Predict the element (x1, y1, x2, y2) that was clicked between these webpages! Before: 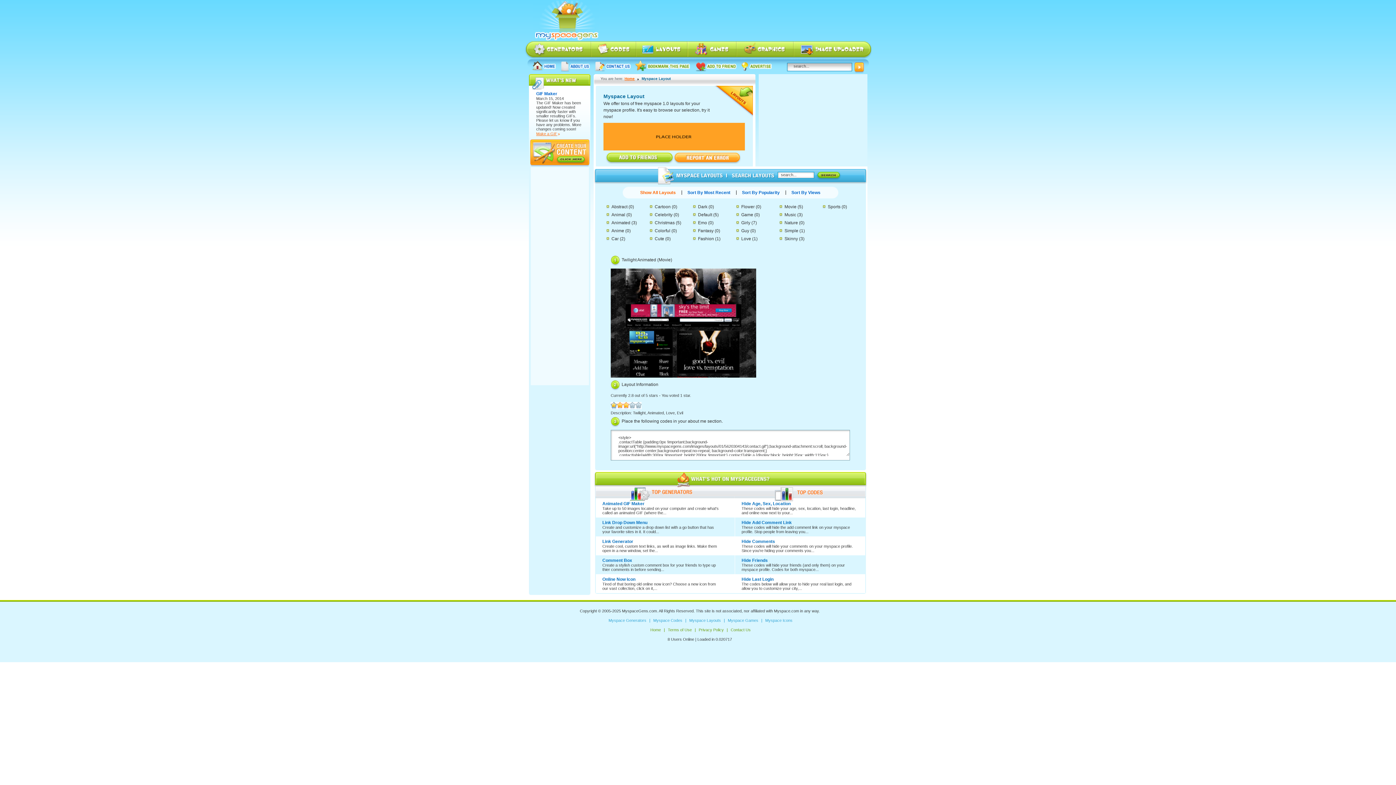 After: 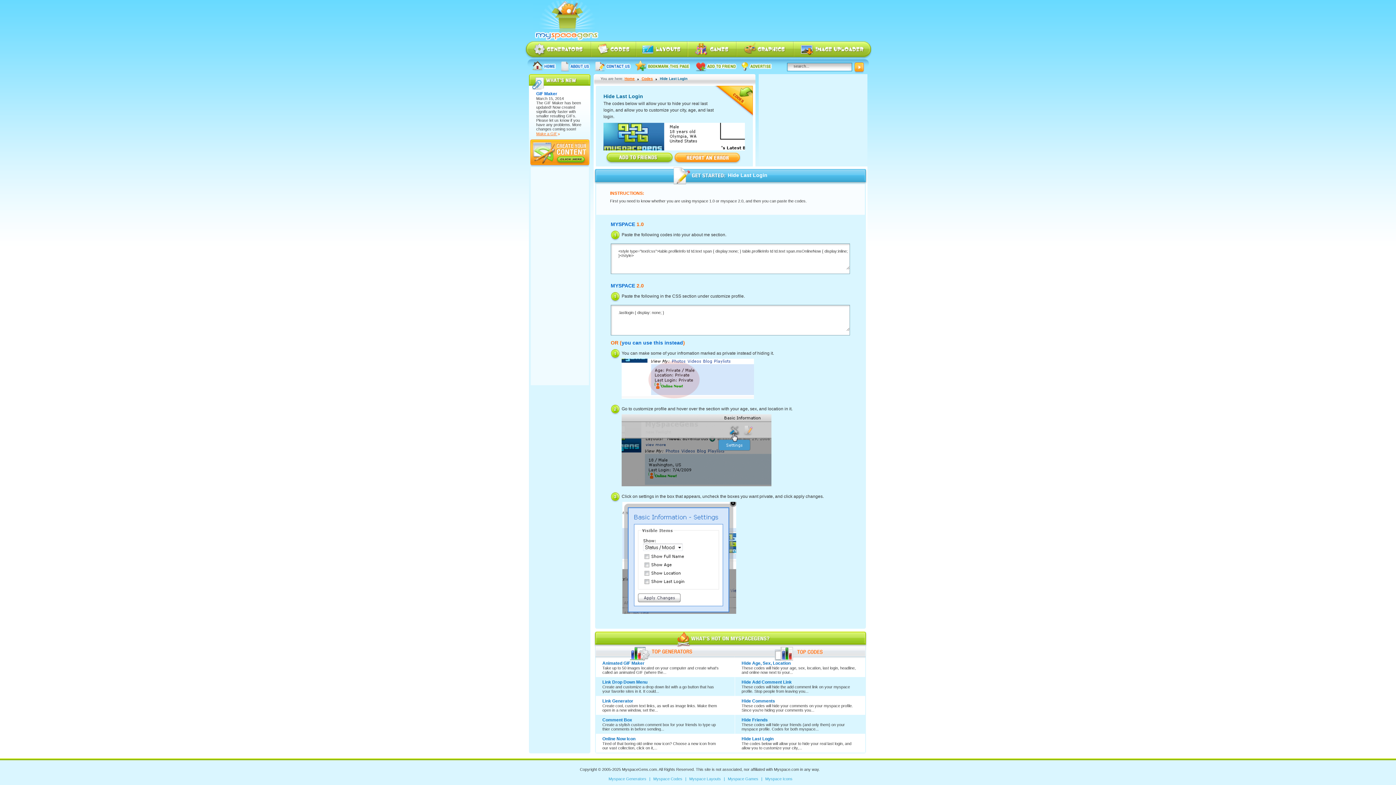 Action: label: Hide Last Login bbox: (741, 577, 773, 582)